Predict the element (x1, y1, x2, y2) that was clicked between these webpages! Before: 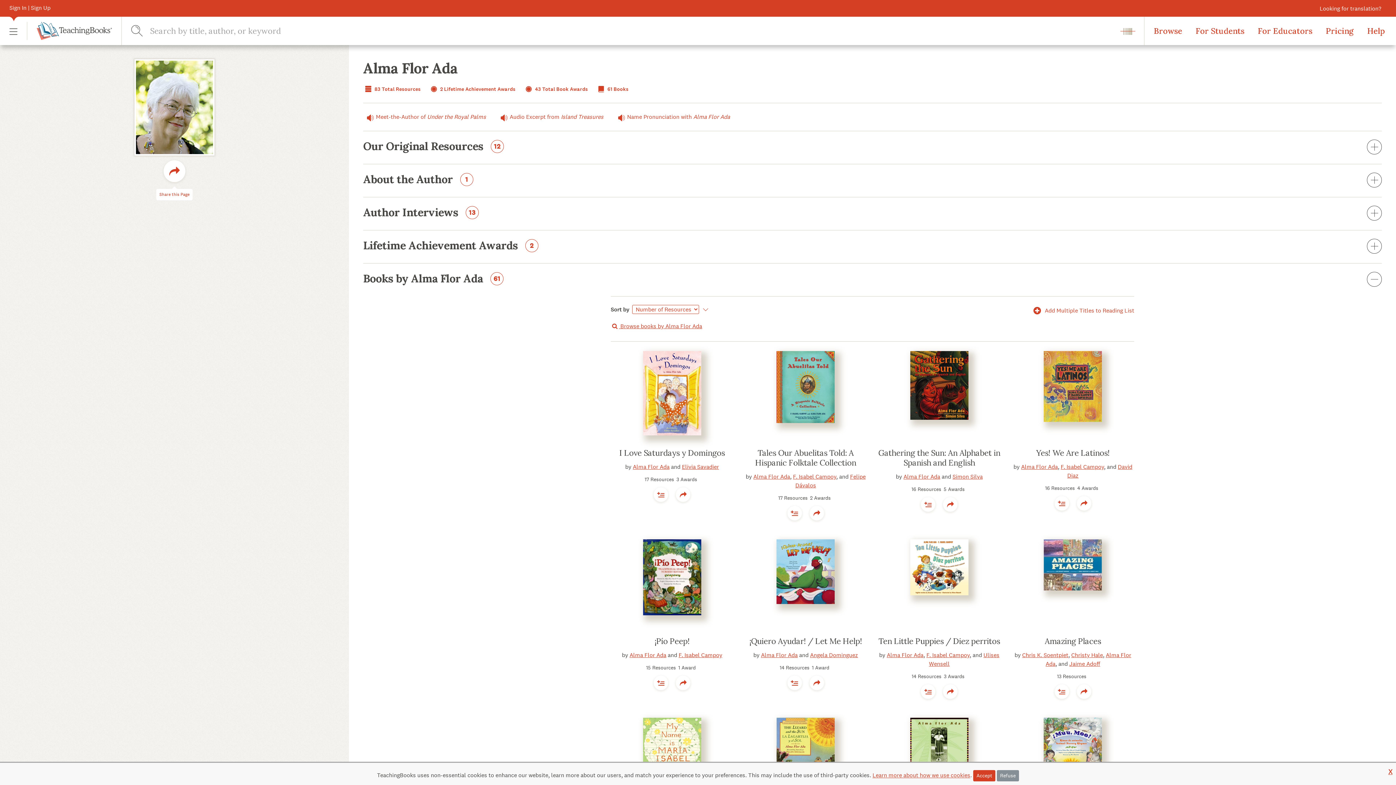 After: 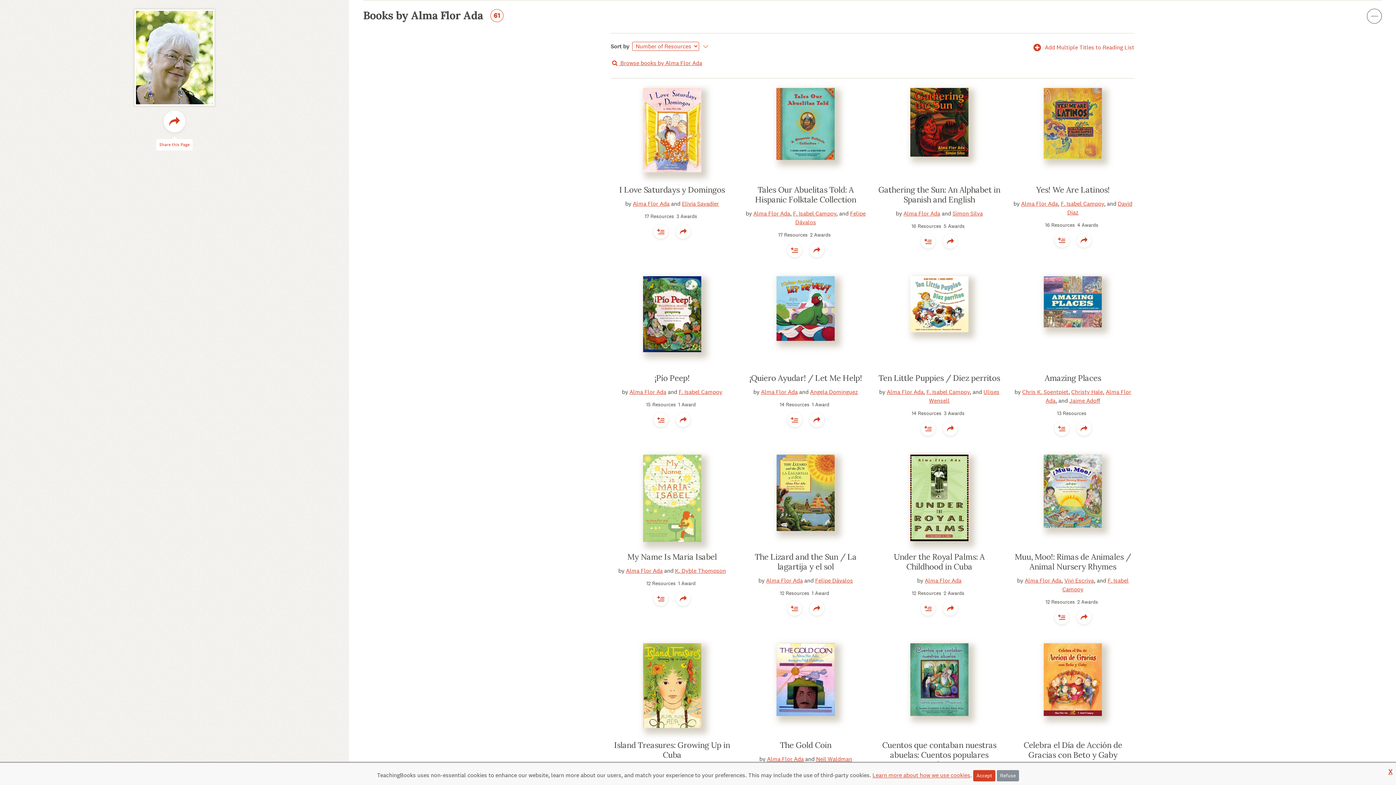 Action: bbox: (596, 84, 628, 93) label:  61 Books